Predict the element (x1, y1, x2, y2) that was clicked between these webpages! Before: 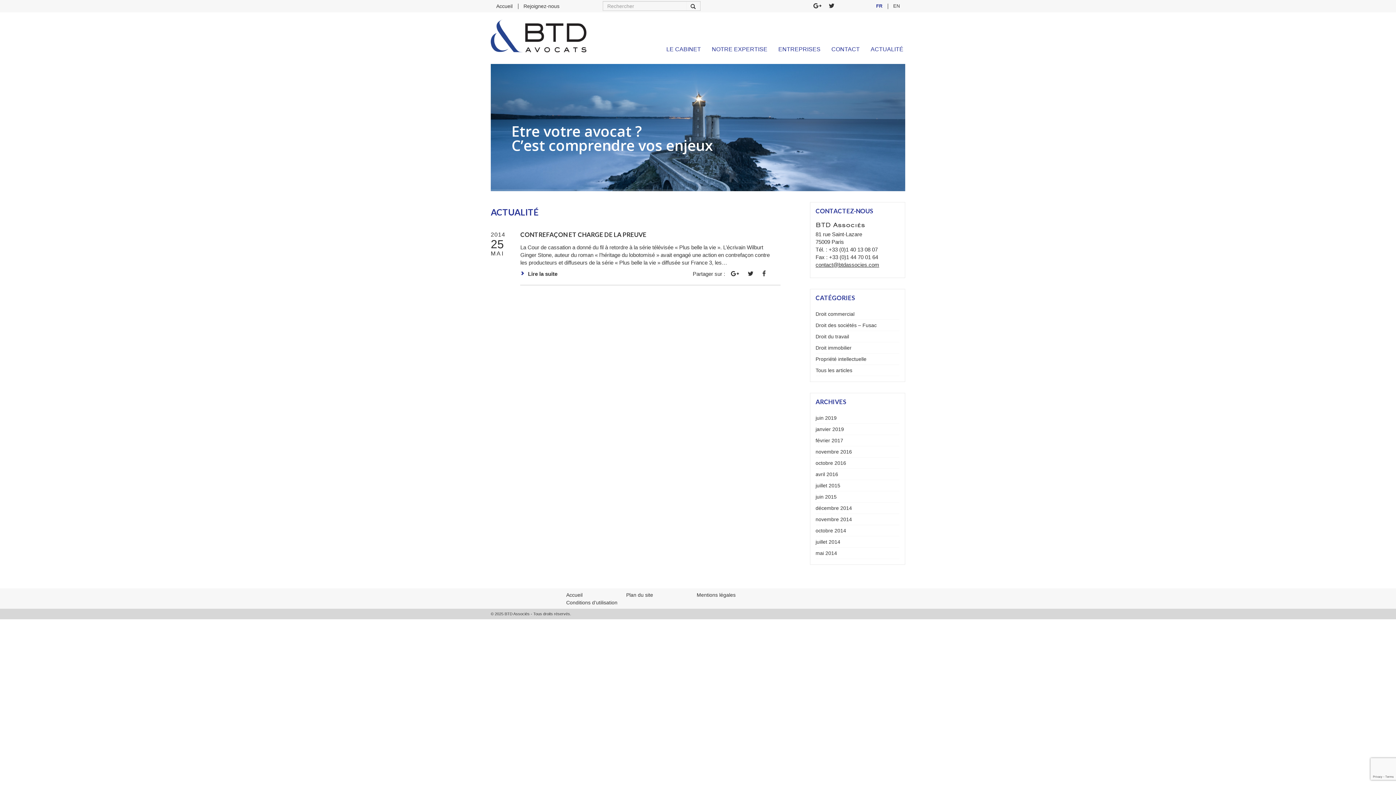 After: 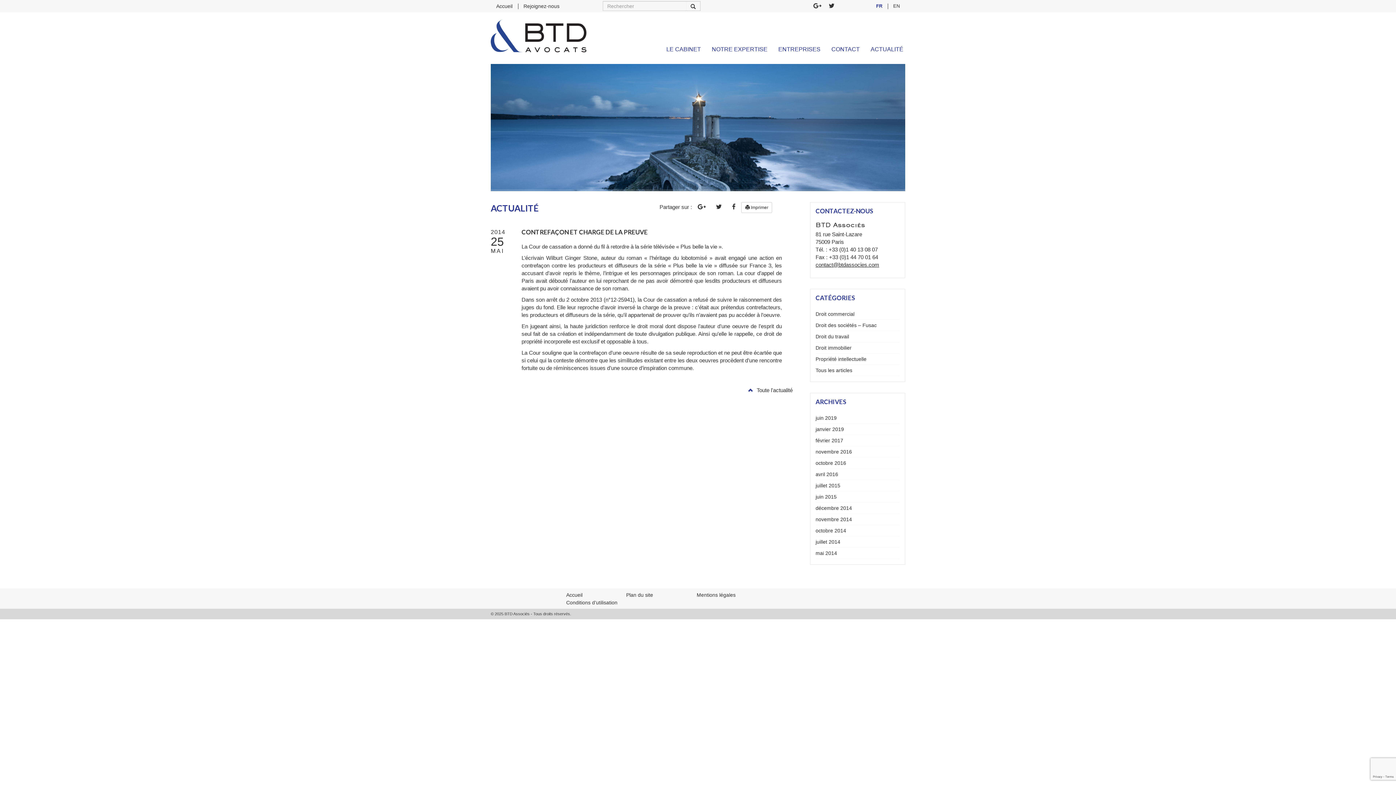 Action: bbox: (520, 230, 646, 238) label: CONTREFAÇON ET CHARGE DE LA PREUVE